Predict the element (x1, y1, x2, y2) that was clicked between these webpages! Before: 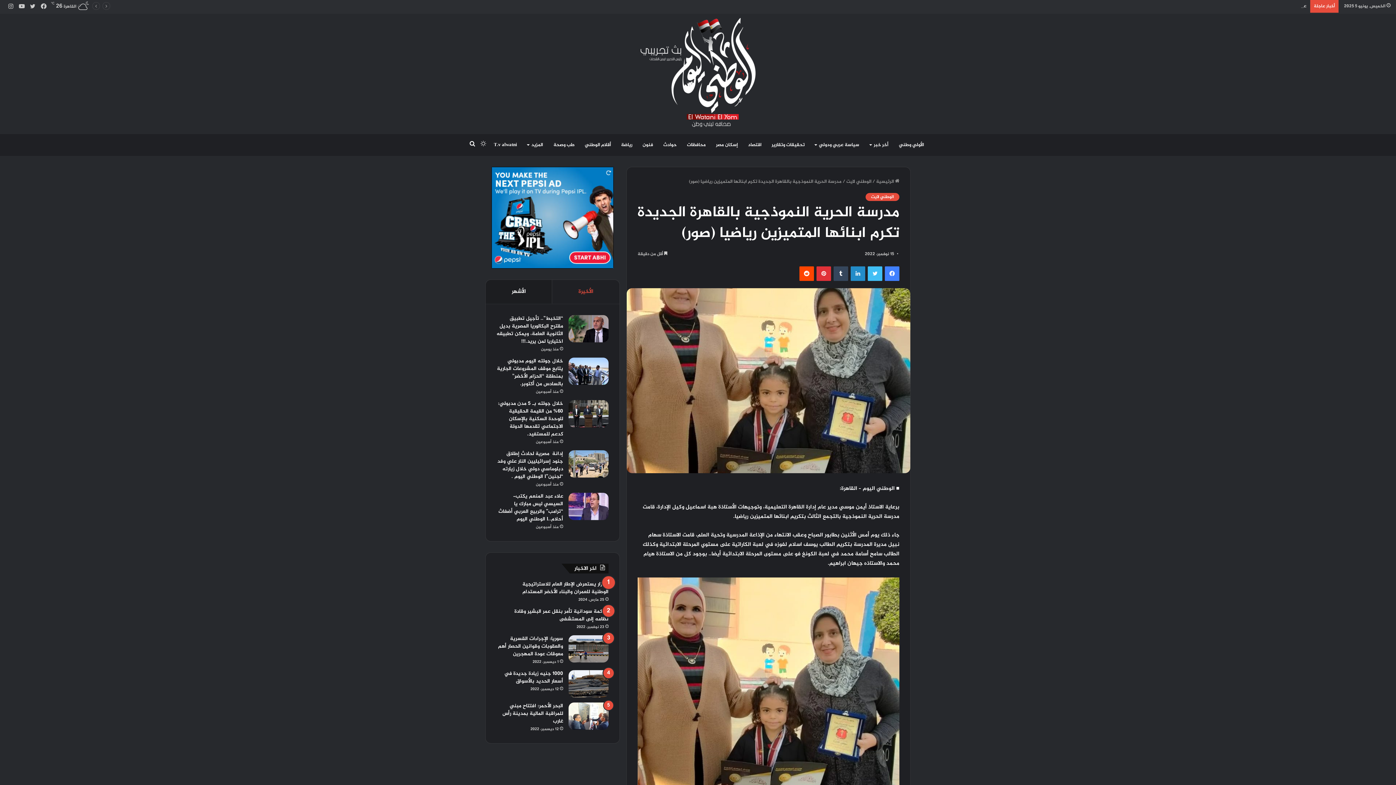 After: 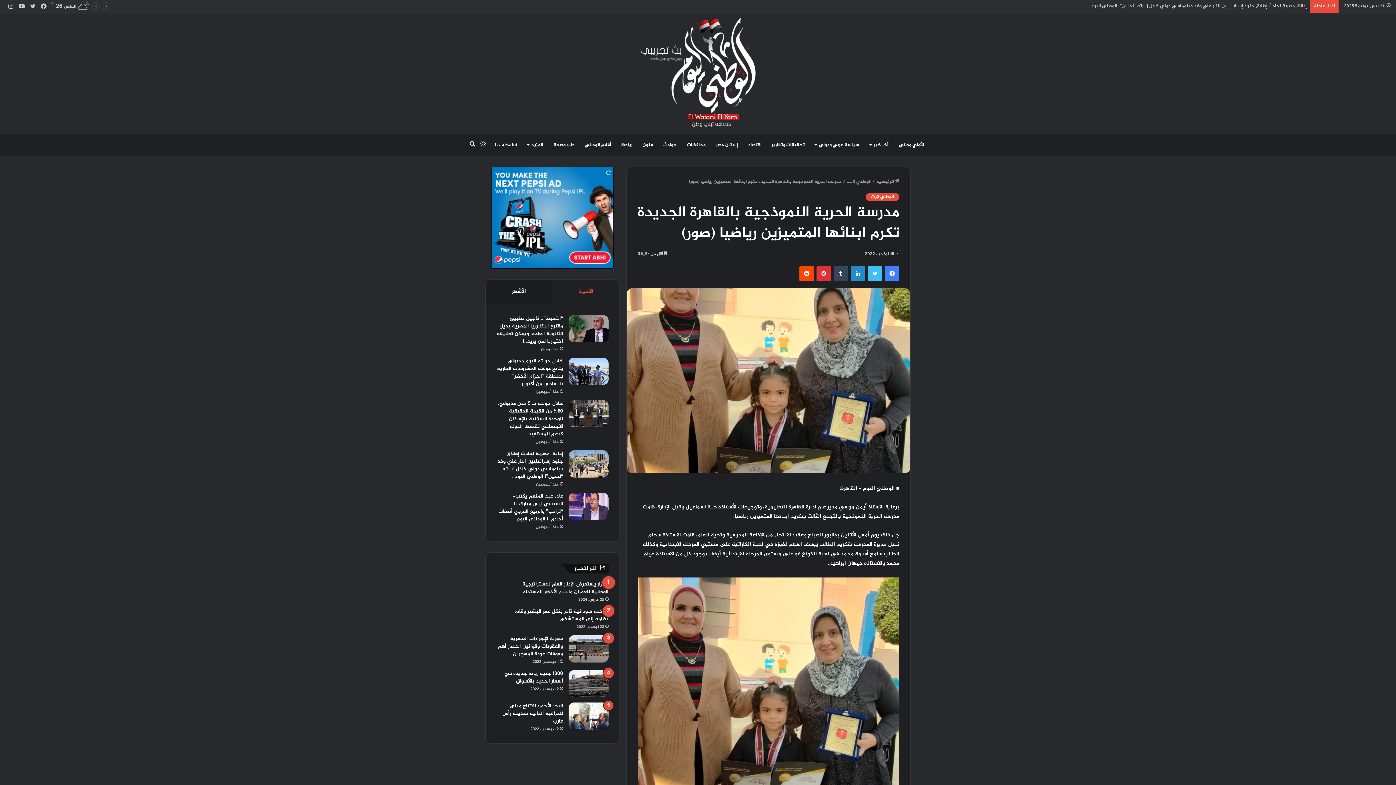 Action: bbox: (552, 279, 619, 303) label: الأخيرة